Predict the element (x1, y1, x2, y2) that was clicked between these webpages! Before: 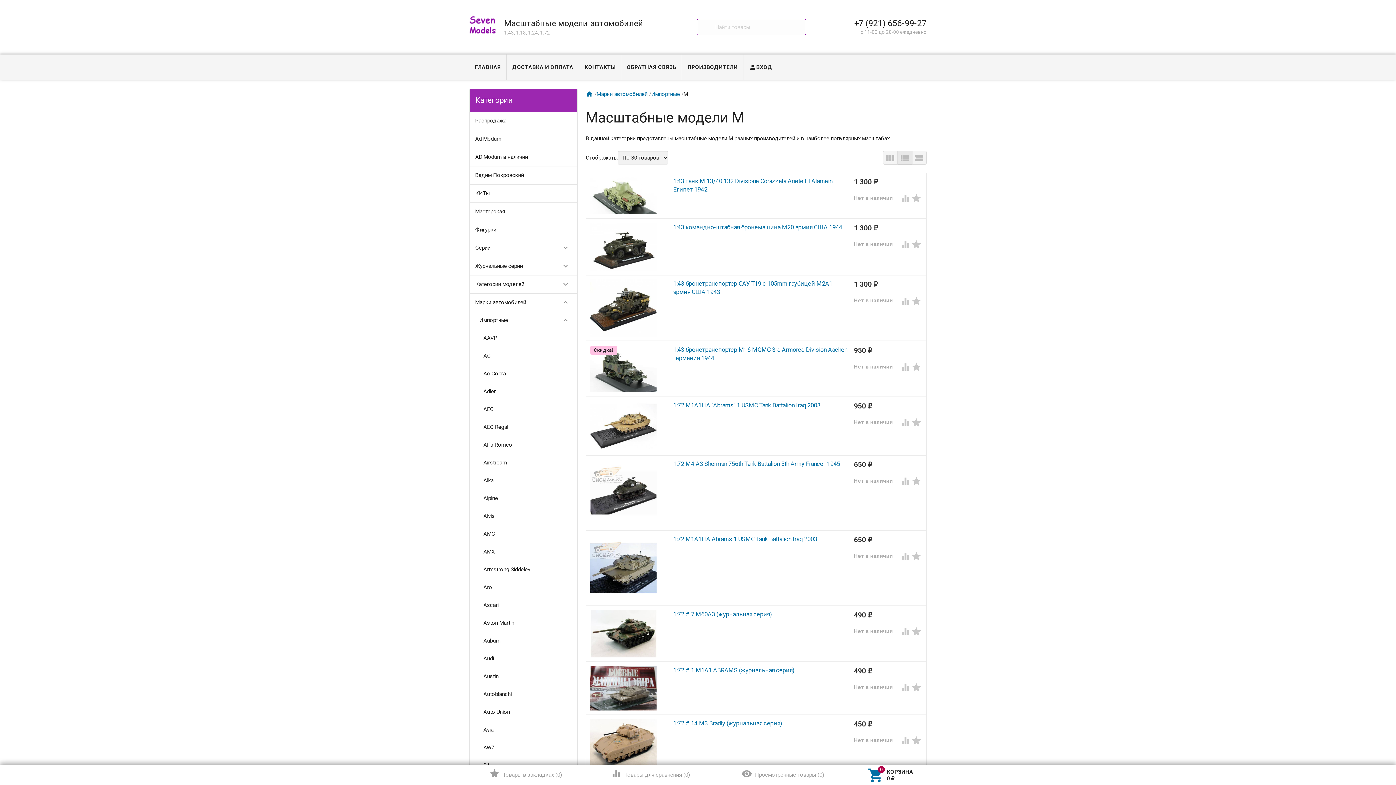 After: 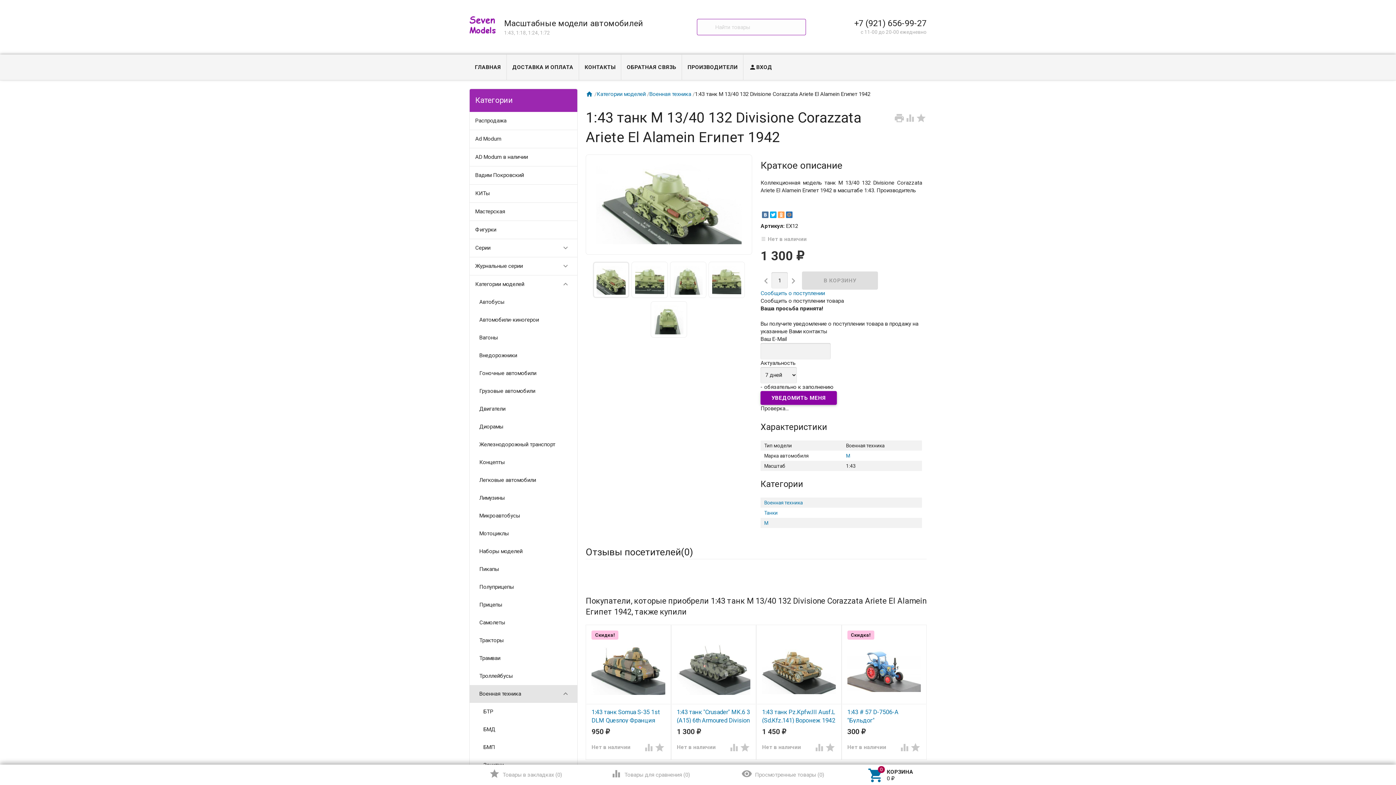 Action: bbox: (673, 177, 850, 193) label: 1:43 танк M 13/40 132 Divisione Corazzata Ariete El Alamein Египет 1942